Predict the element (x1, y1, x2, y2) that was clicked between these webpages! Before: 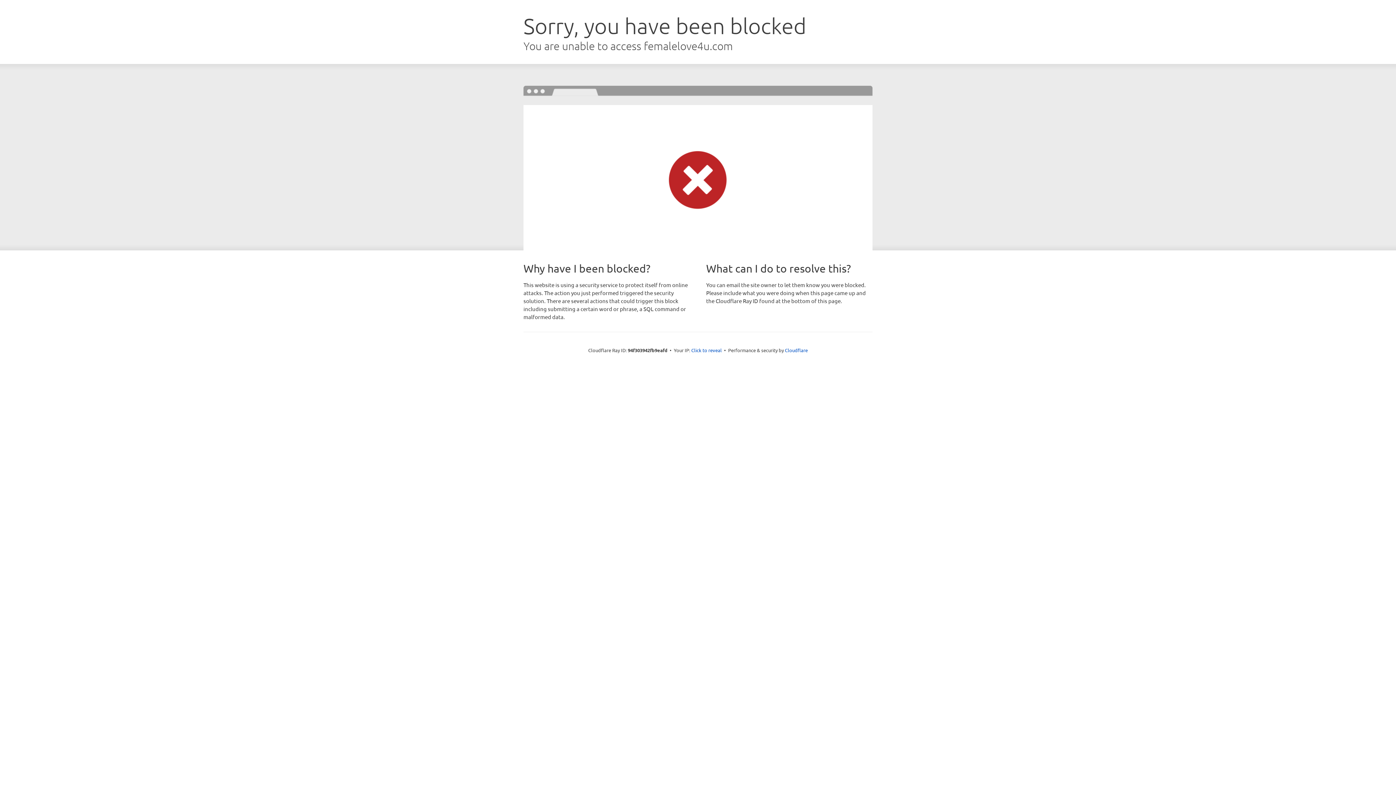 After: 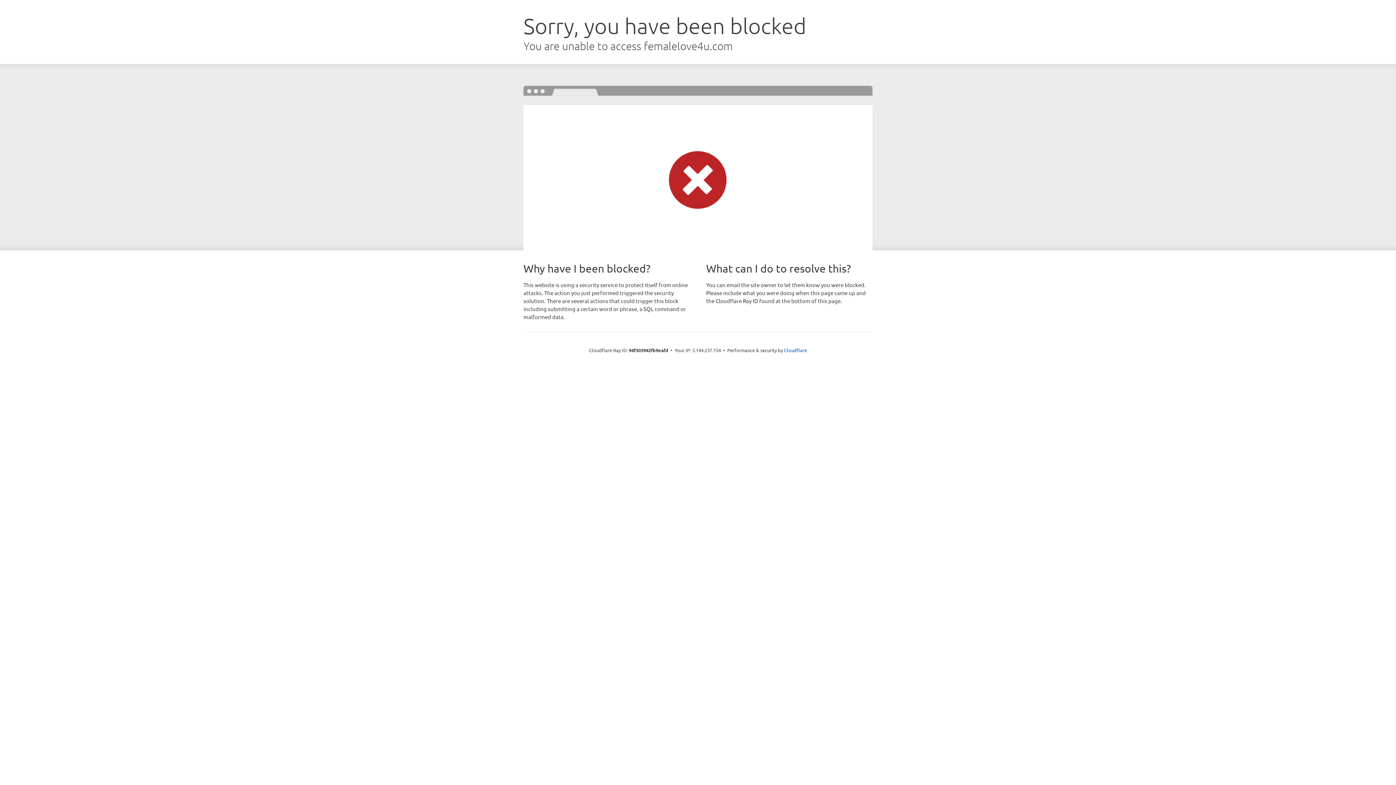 Action: bbox: (691, 346, 722, 353) label: Click to reveal